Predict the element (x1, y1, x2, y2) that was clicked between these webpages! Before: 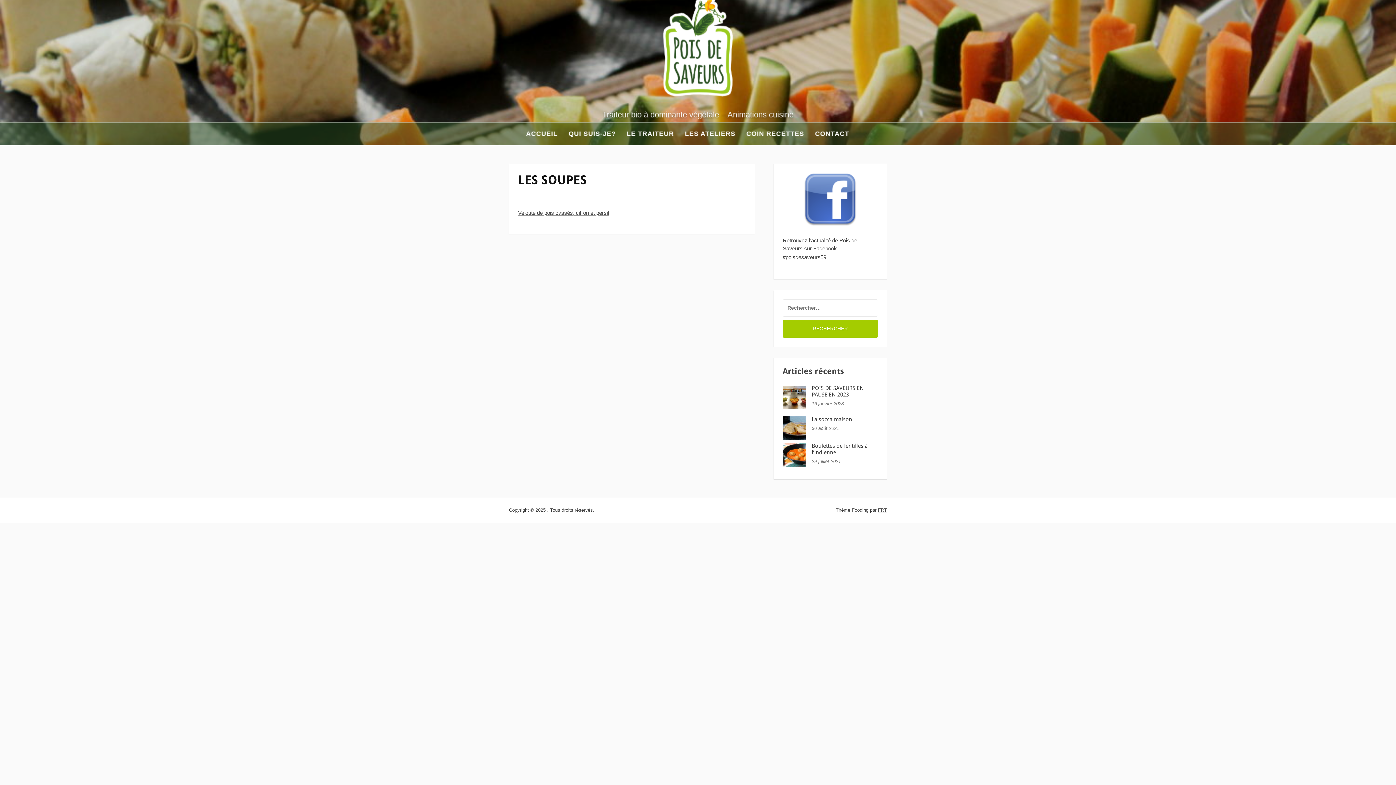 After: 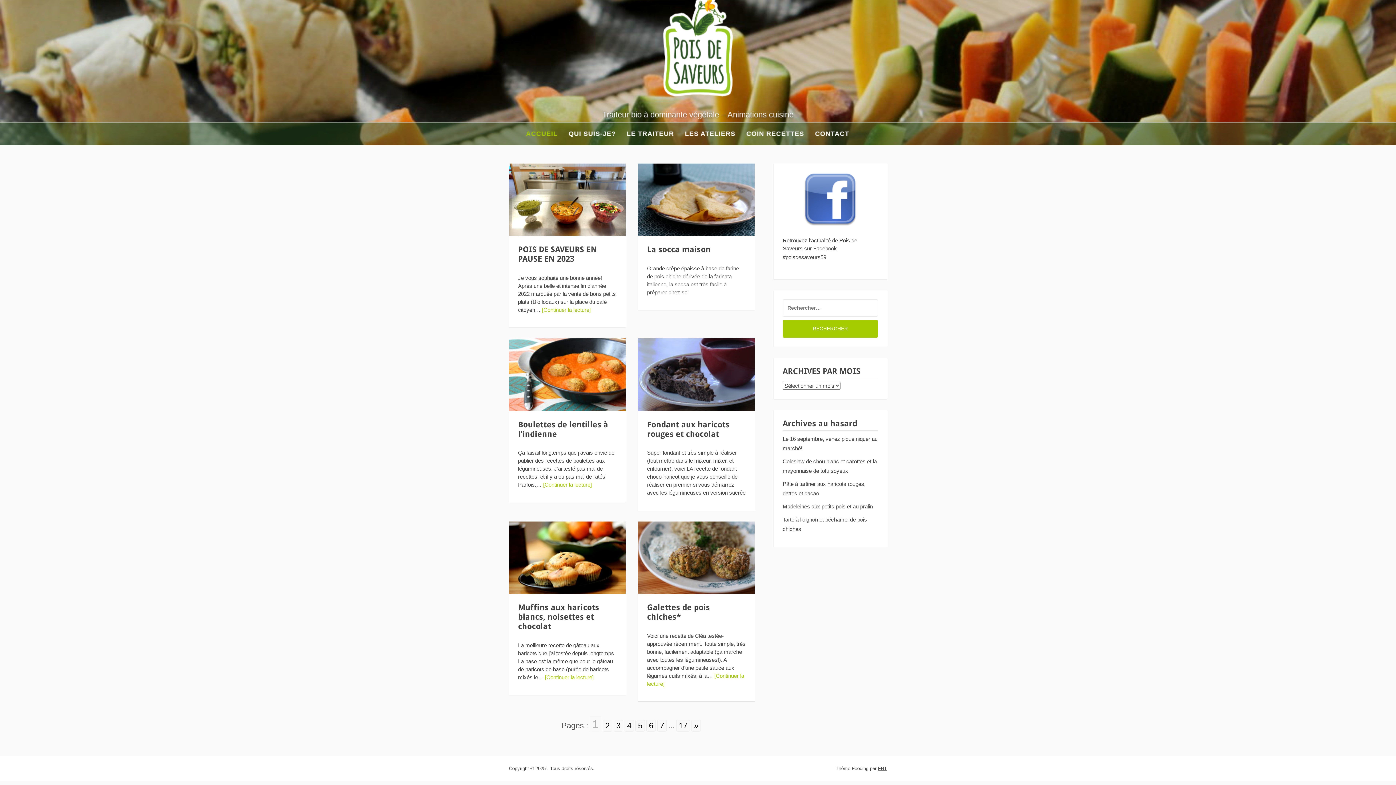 Action: bbox: (663, 91, 733, 97)